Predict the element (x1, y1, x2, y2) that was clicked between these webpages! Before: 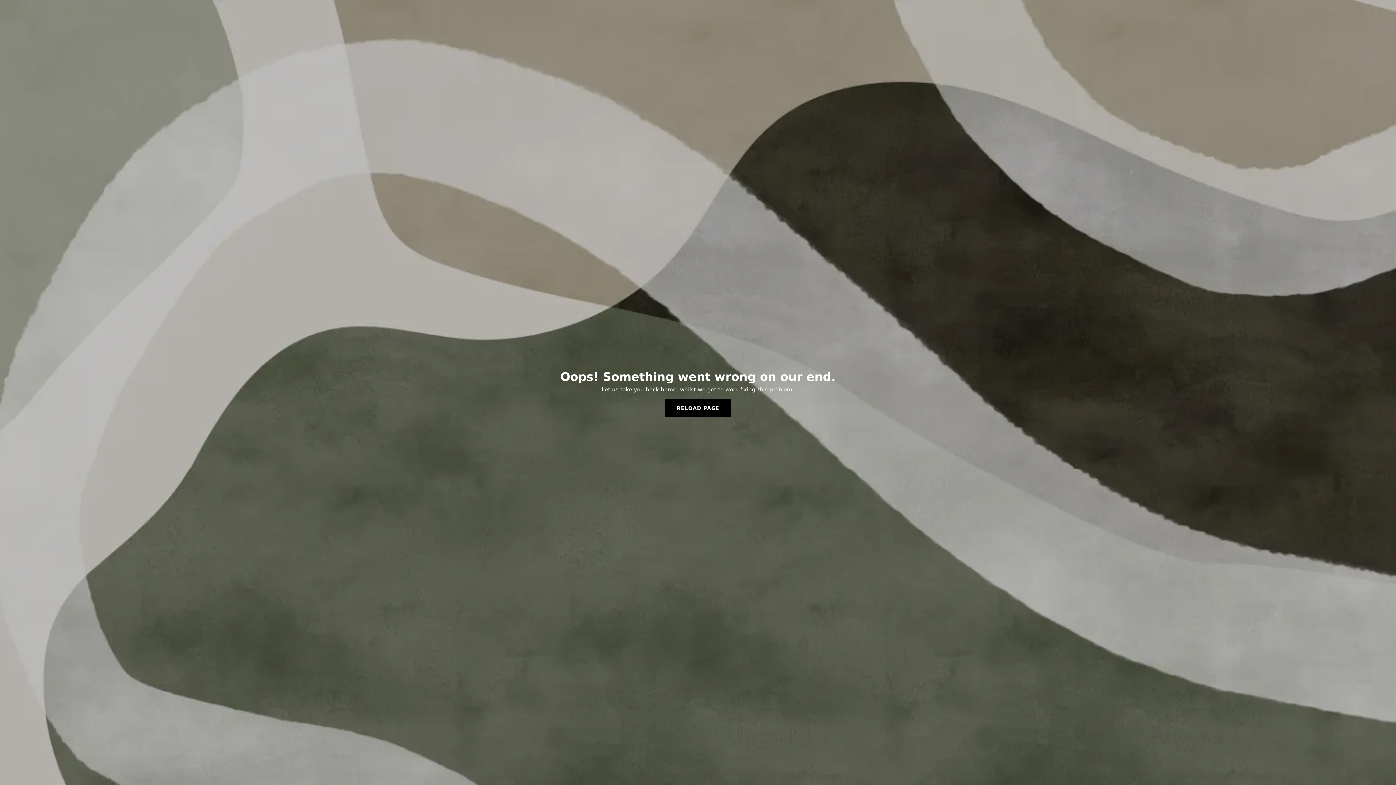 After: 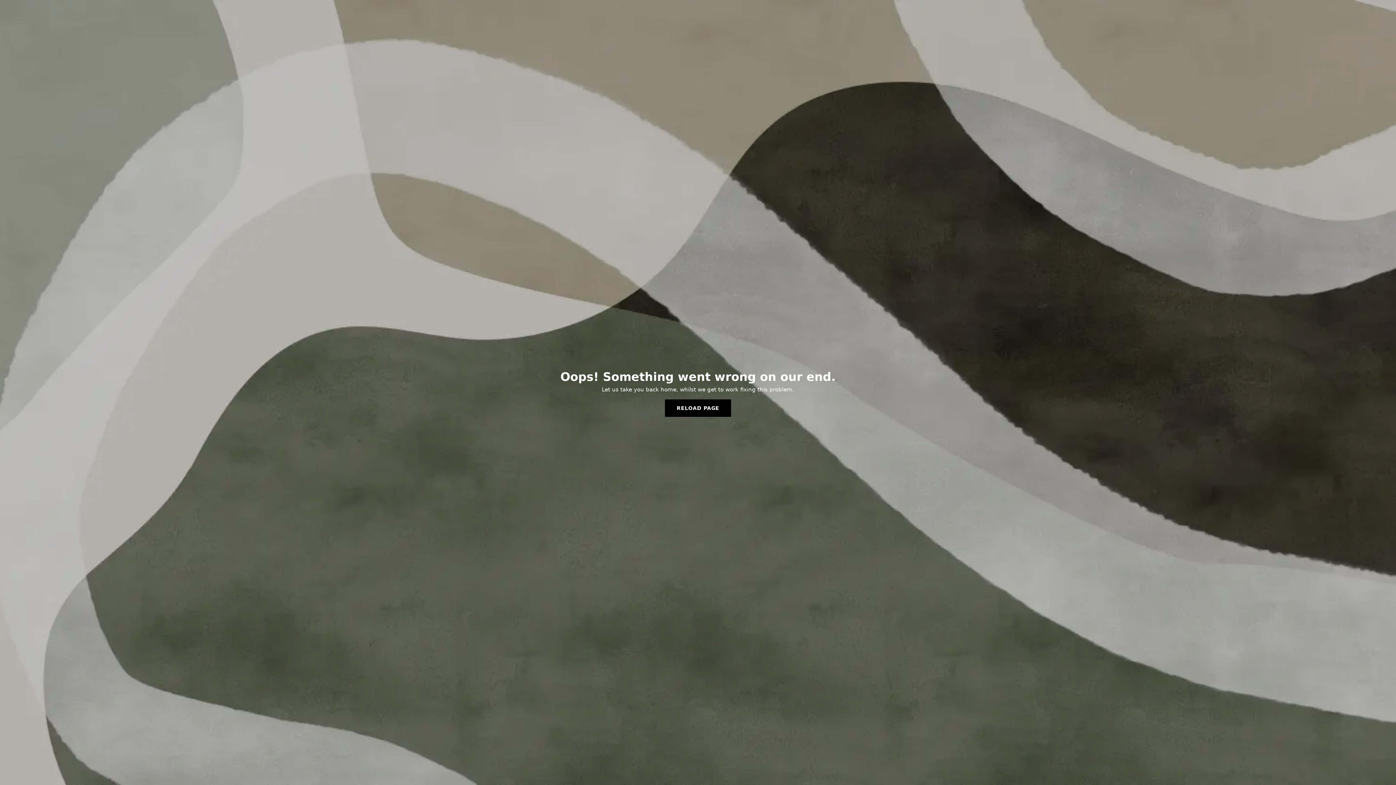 Action: bbox: (665, 399, 731, 417) label: RELOAD PAGE